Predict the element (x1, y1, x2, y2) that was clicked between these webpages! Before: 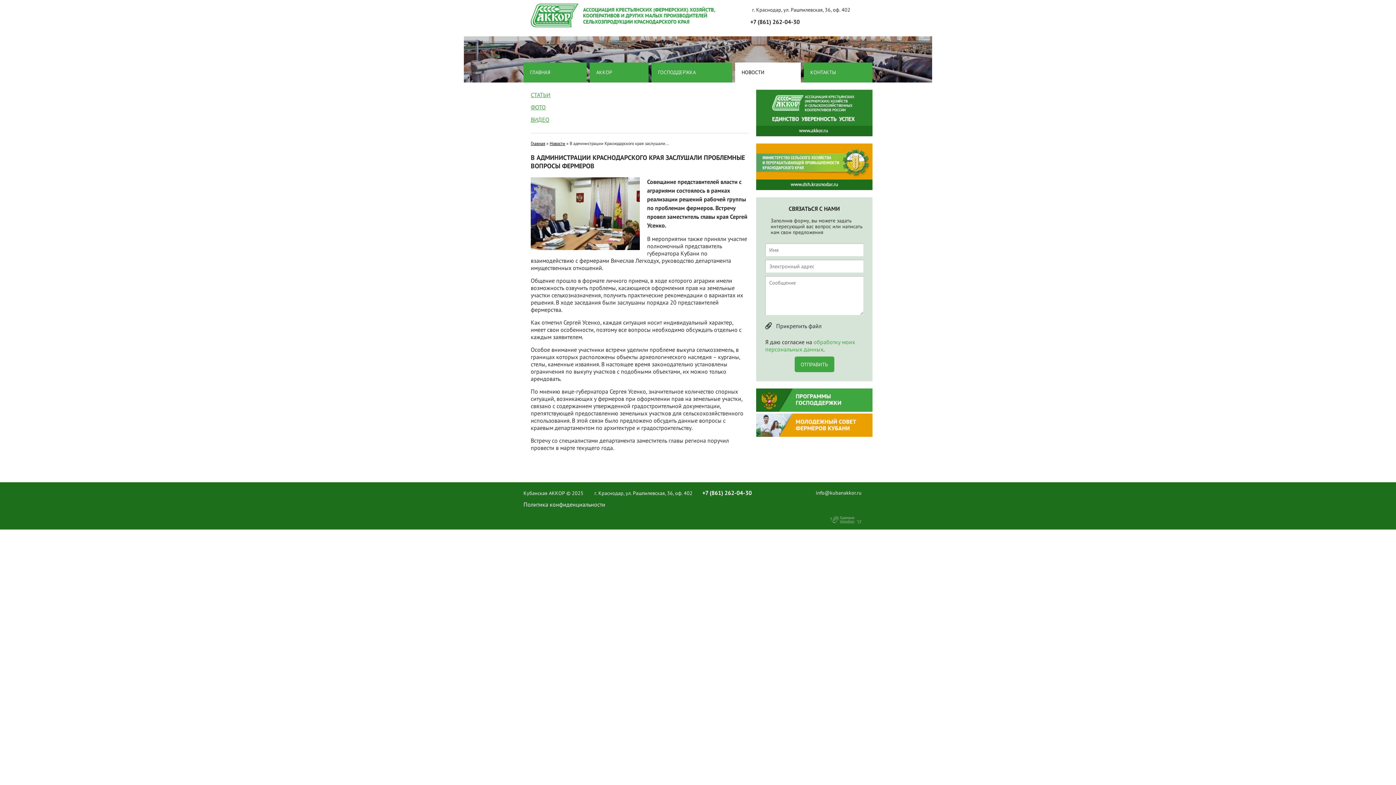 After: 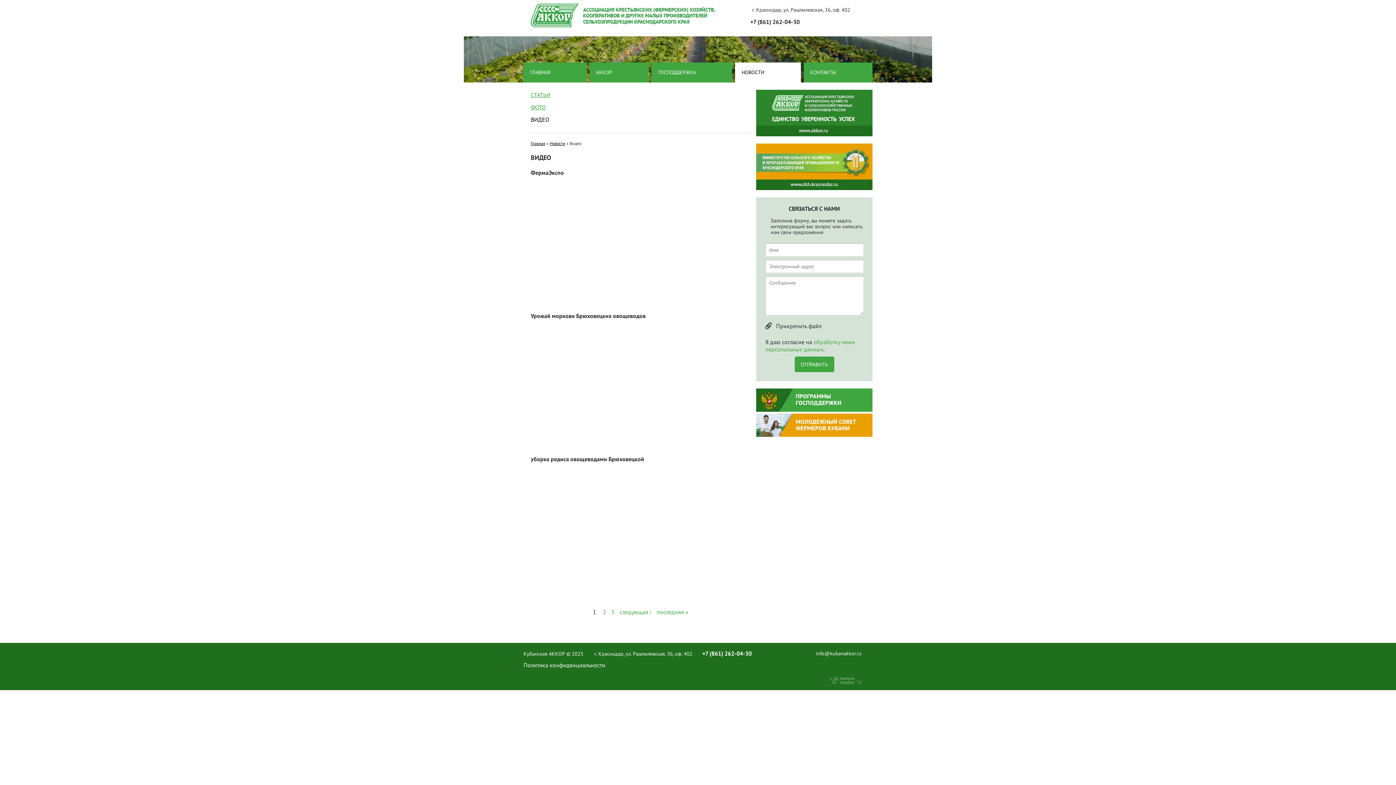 Action: label: ВИДЕО bbox: (530, 116, 549, 123)